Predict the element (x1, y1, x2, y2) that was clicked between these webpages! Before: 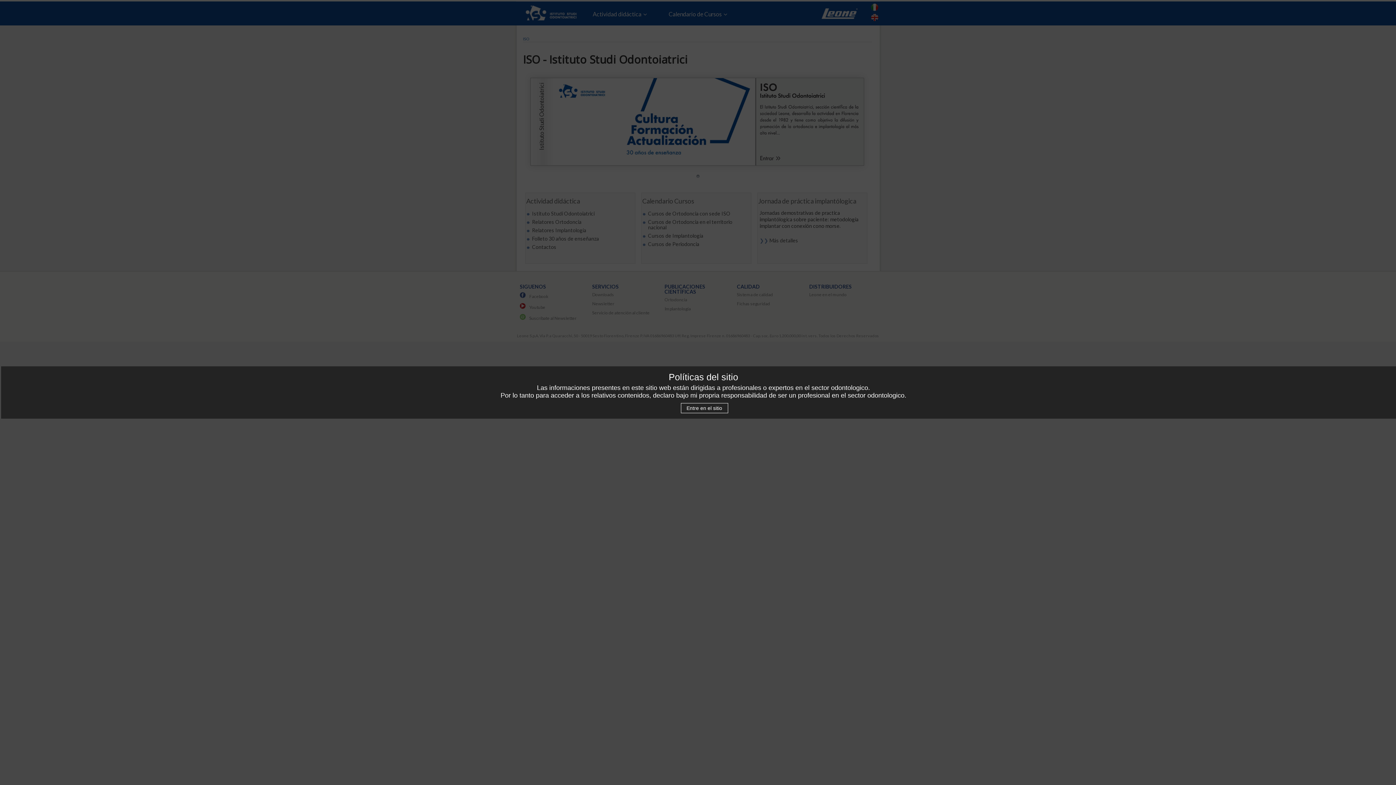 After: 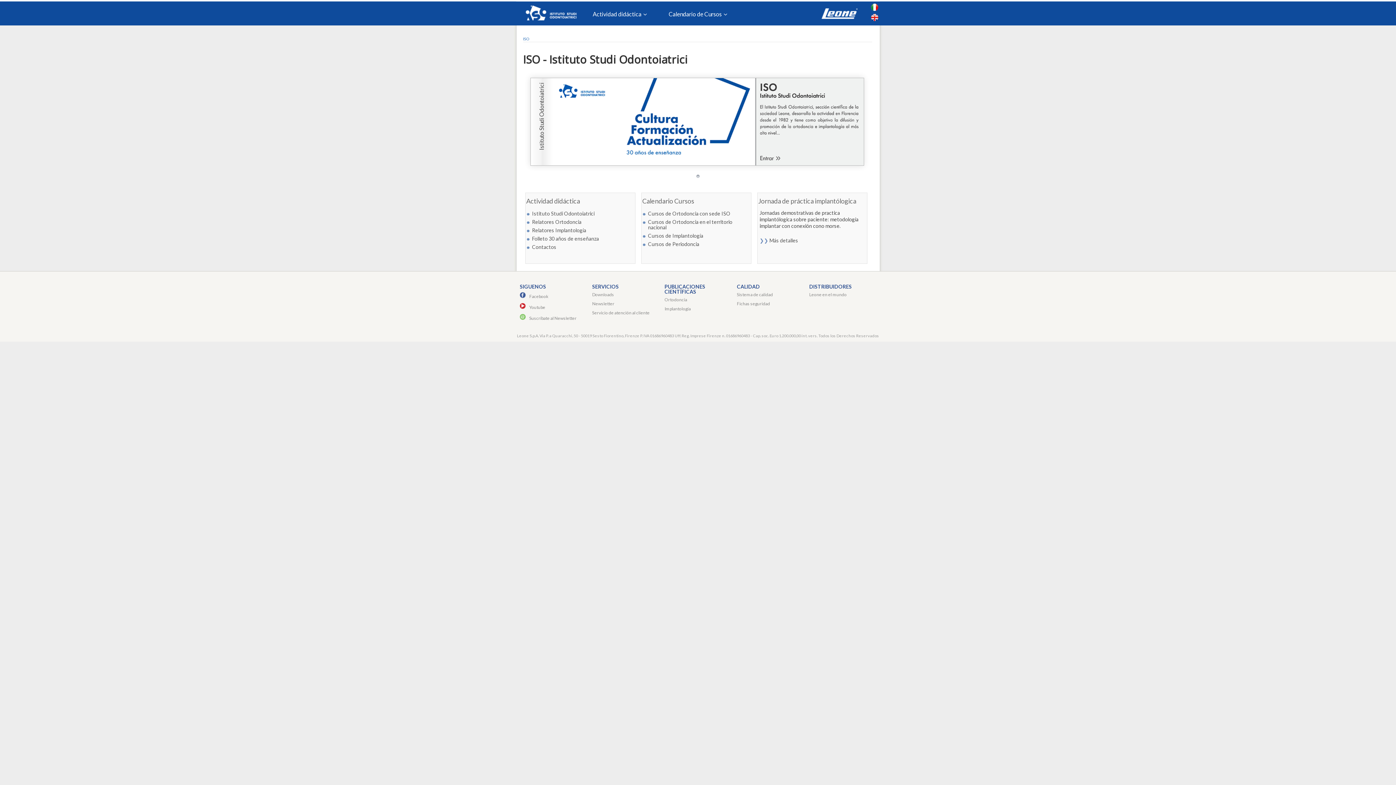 Action: bbox: (680, 403, 728, 413) label: Entre en el sitio